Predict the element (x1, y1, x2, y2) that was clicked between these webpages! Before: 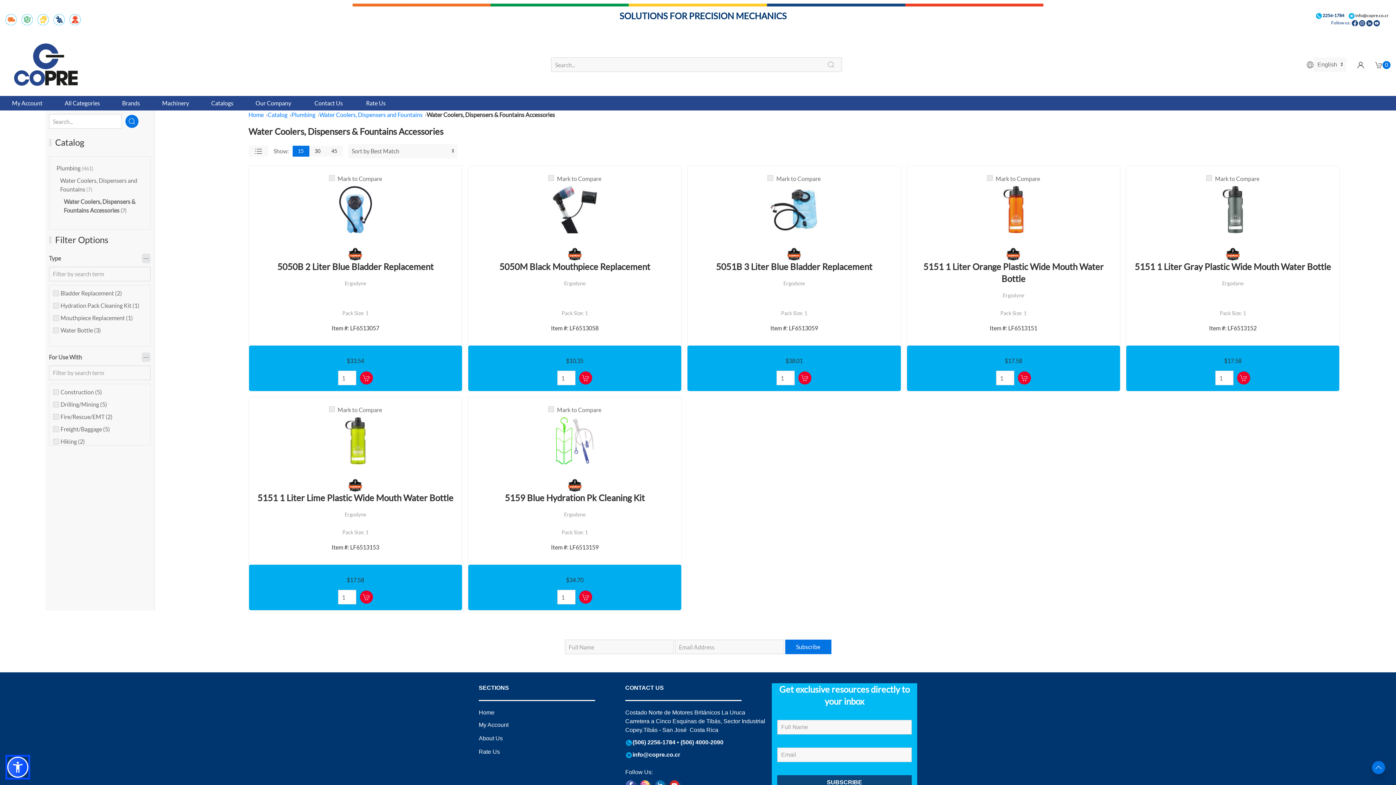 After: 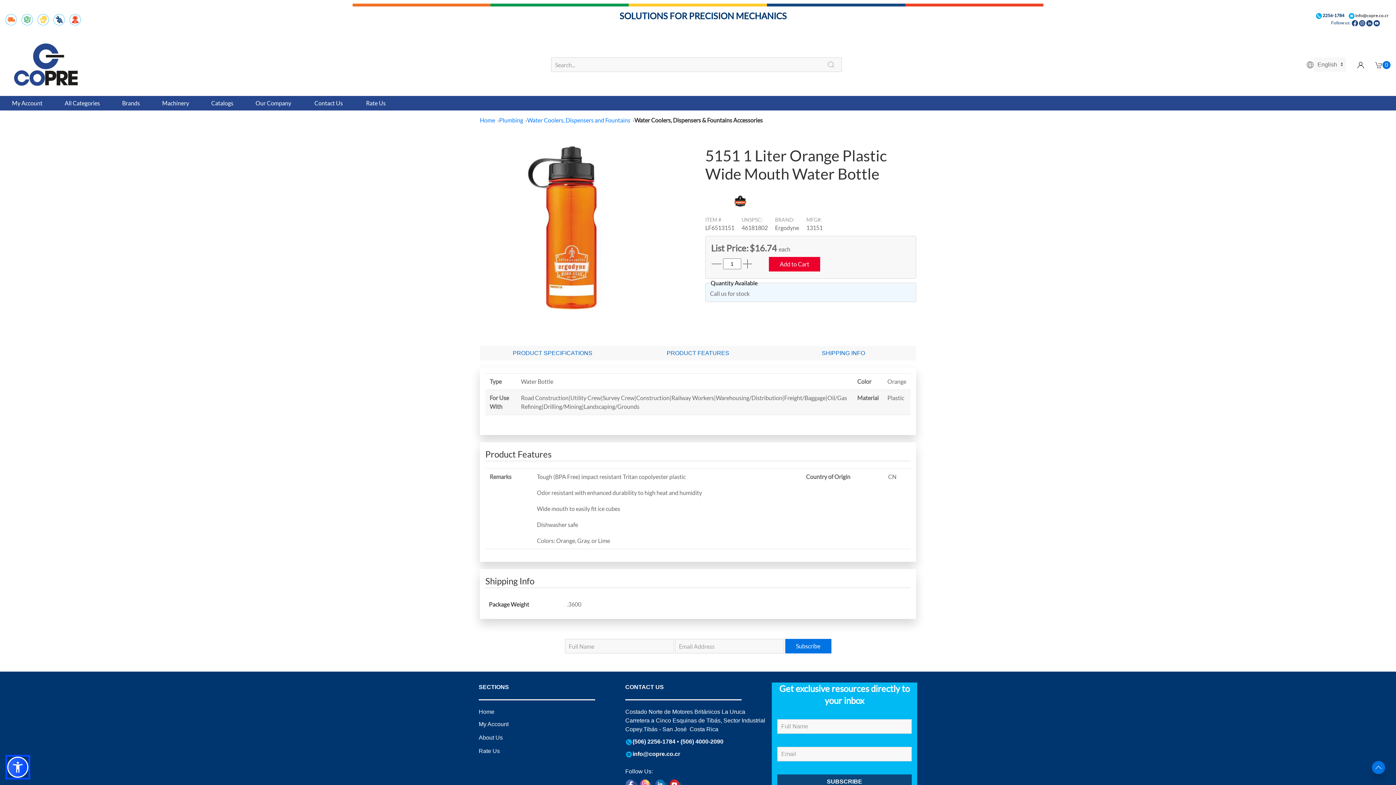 Action: label: Pack Size: 1

Item #: LF6513151 bbox: (912, 309, 1114, 332)